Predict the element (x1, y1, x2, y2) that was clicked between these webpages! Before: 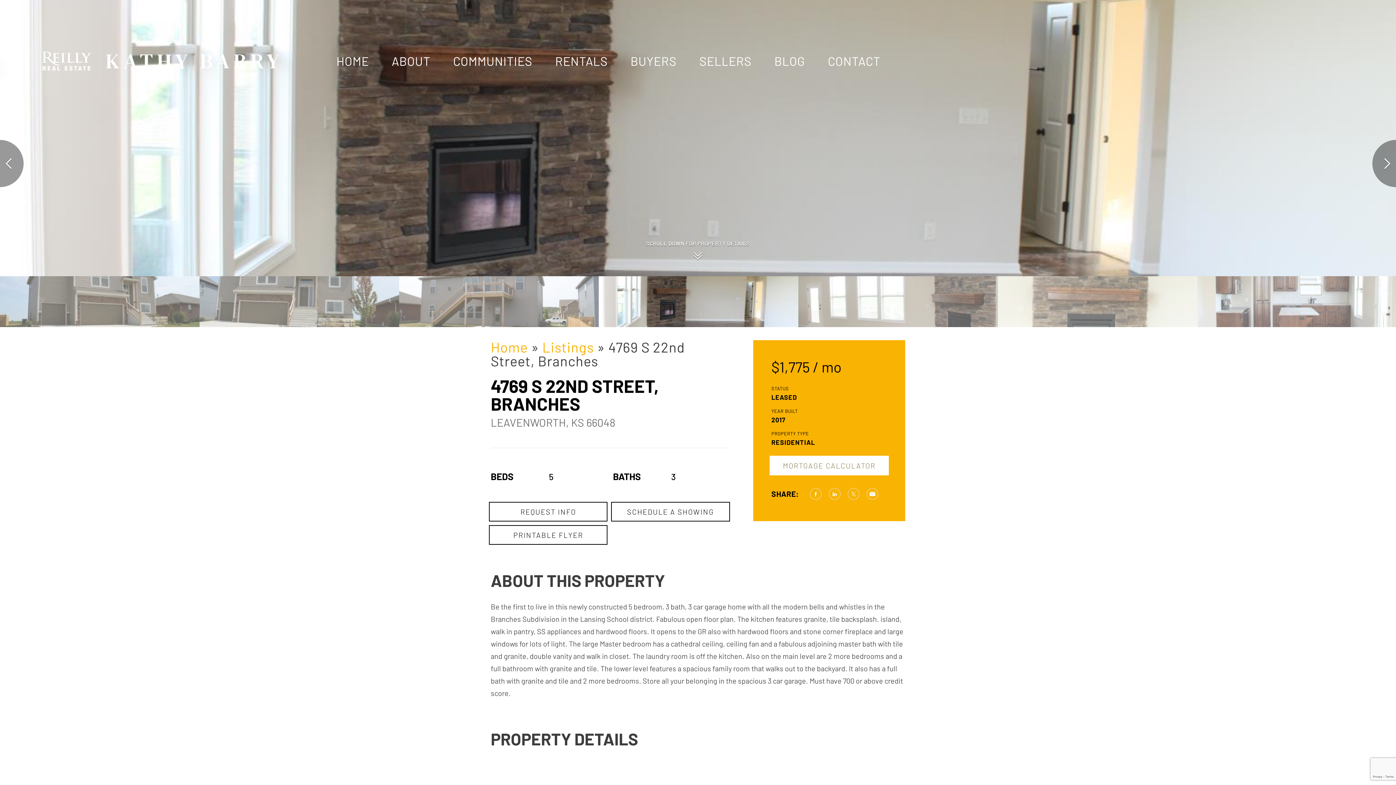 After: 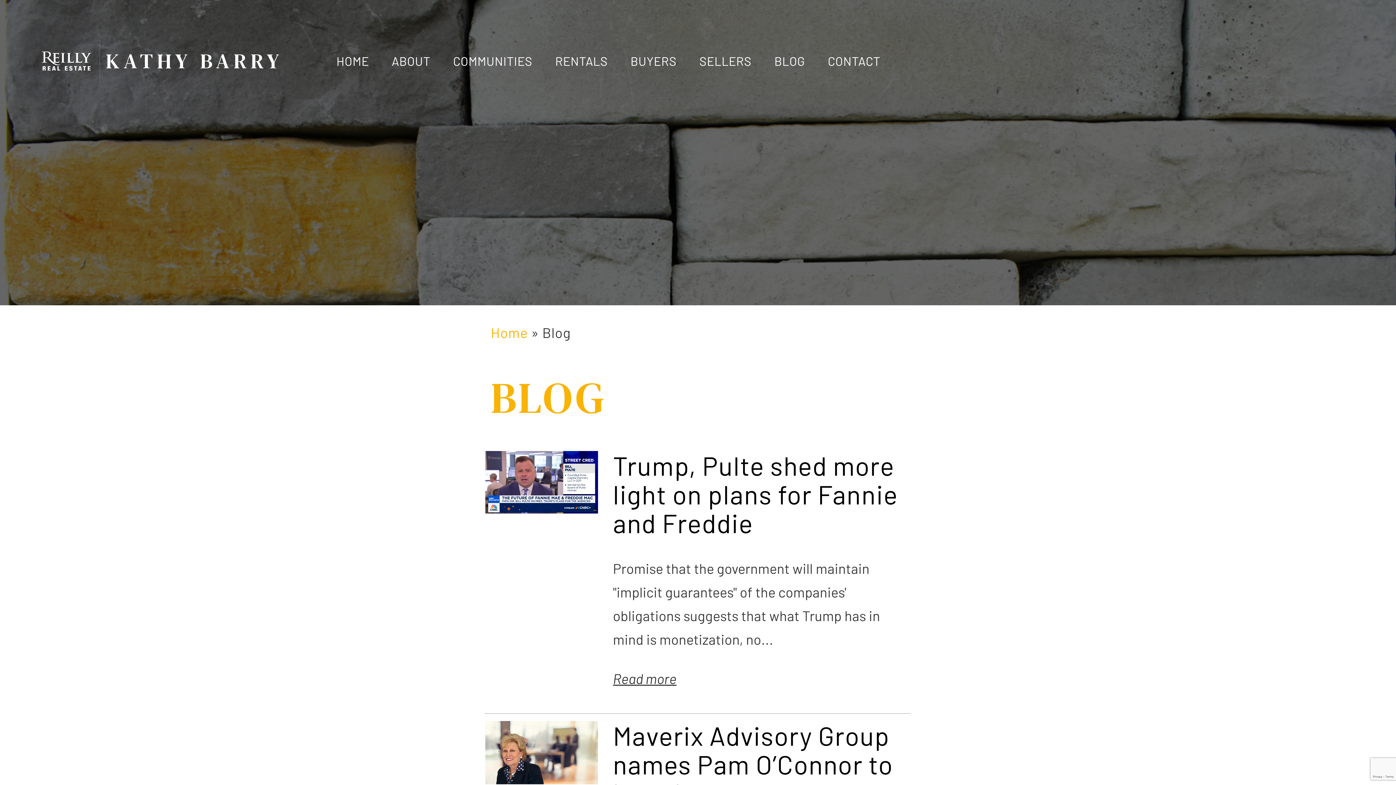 Action: bbox: (774, 51, 805, 70) label: BLOG